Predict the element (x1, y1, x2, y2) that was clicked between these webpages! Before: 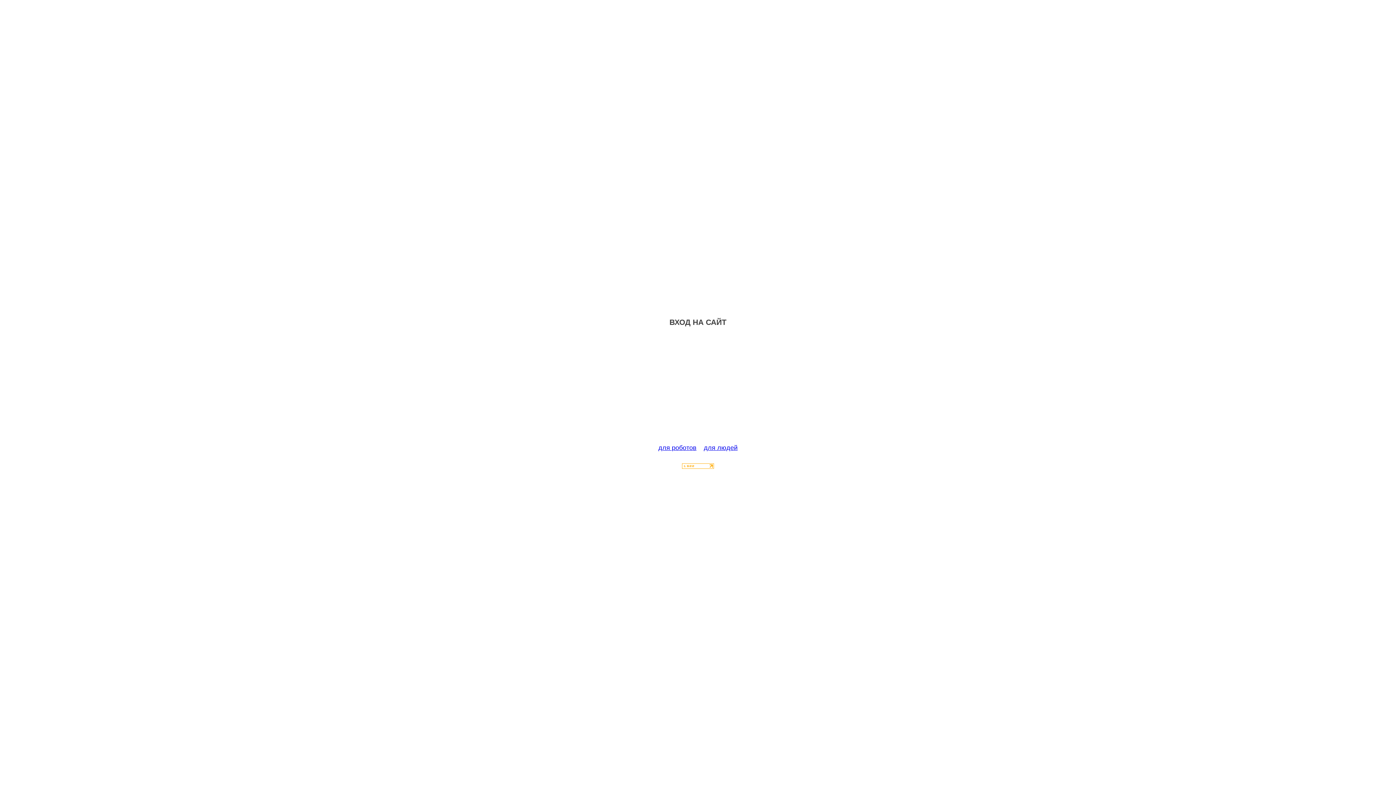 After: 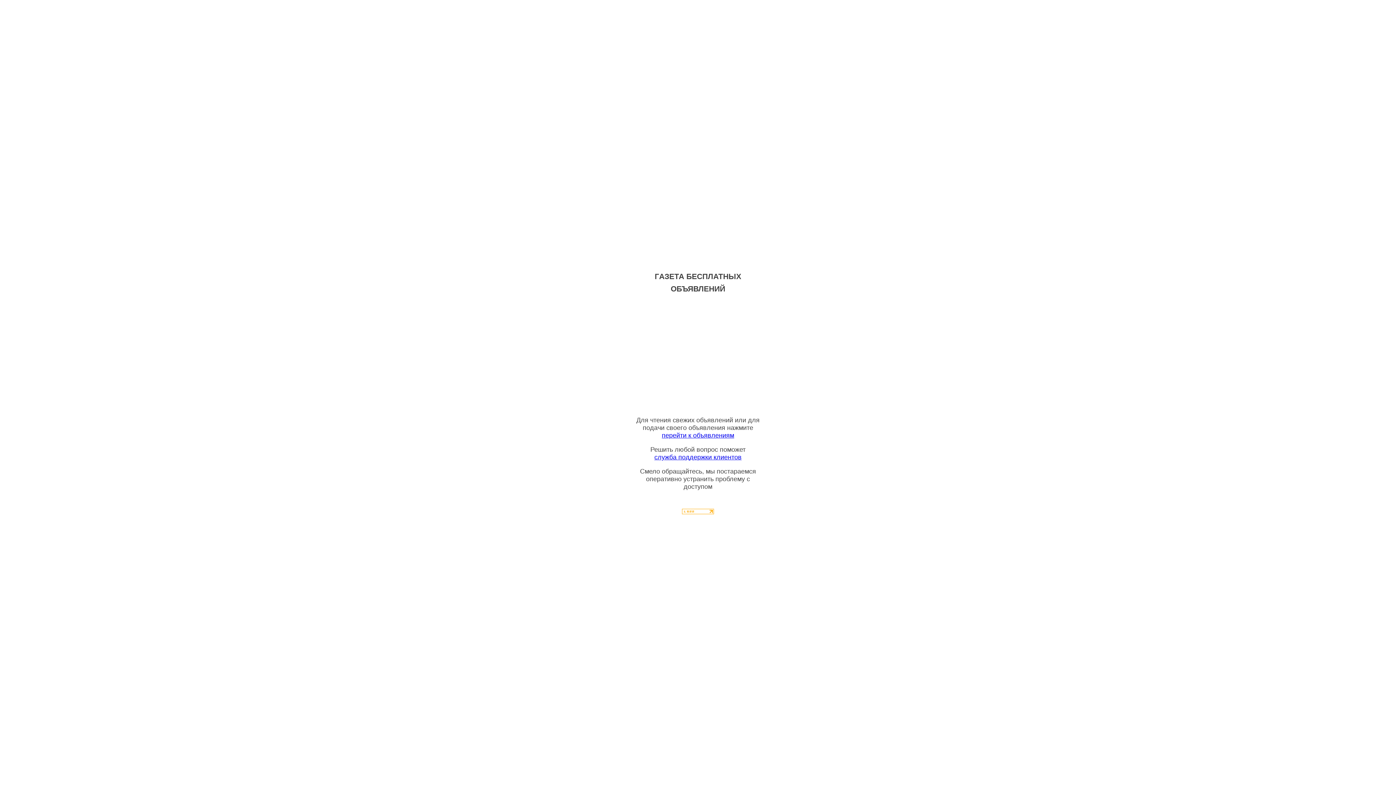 Action: label: для людей bbox: (704, 444, 737, 451)